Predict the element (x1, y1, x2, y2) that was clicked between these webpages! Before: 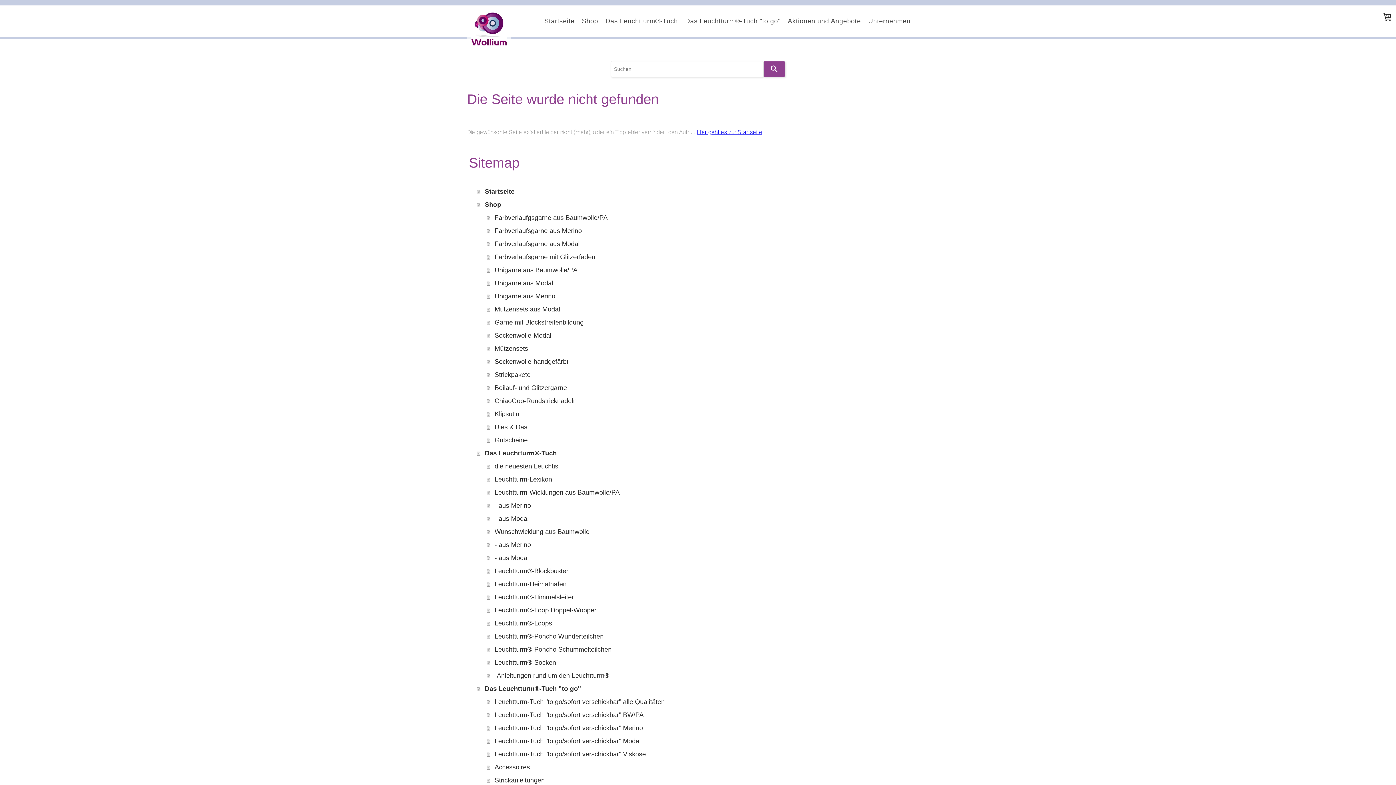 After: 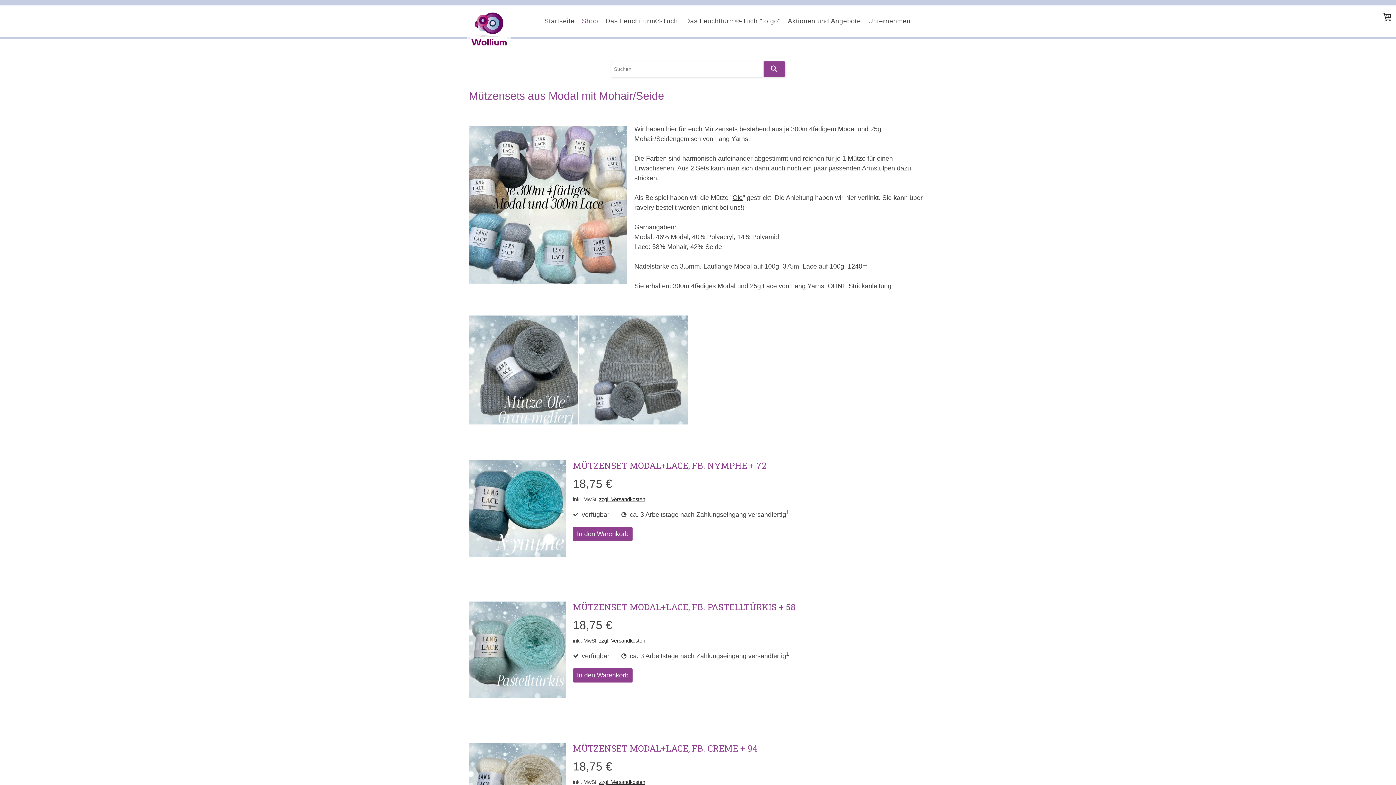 Action: label: Mützensets bbox: (486, 342, 929, 355)